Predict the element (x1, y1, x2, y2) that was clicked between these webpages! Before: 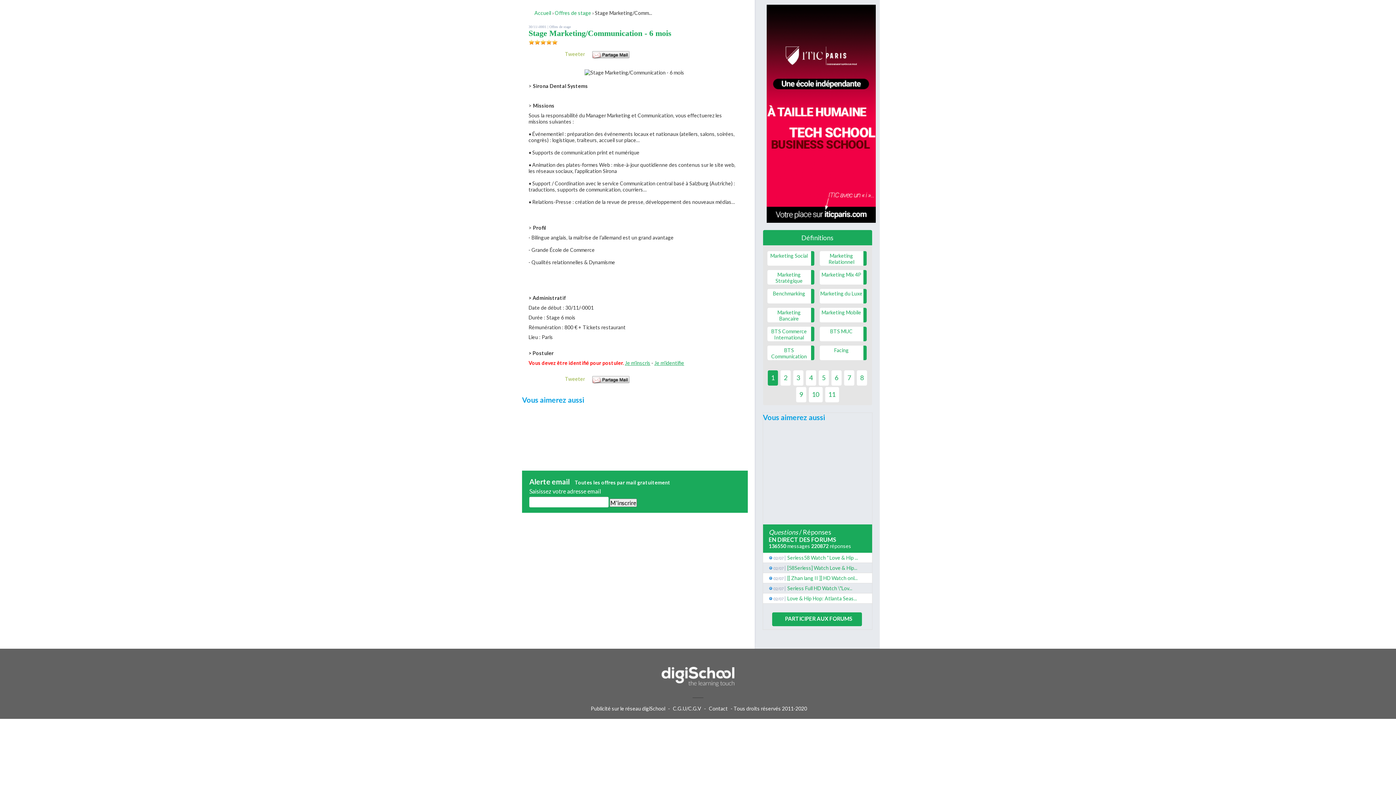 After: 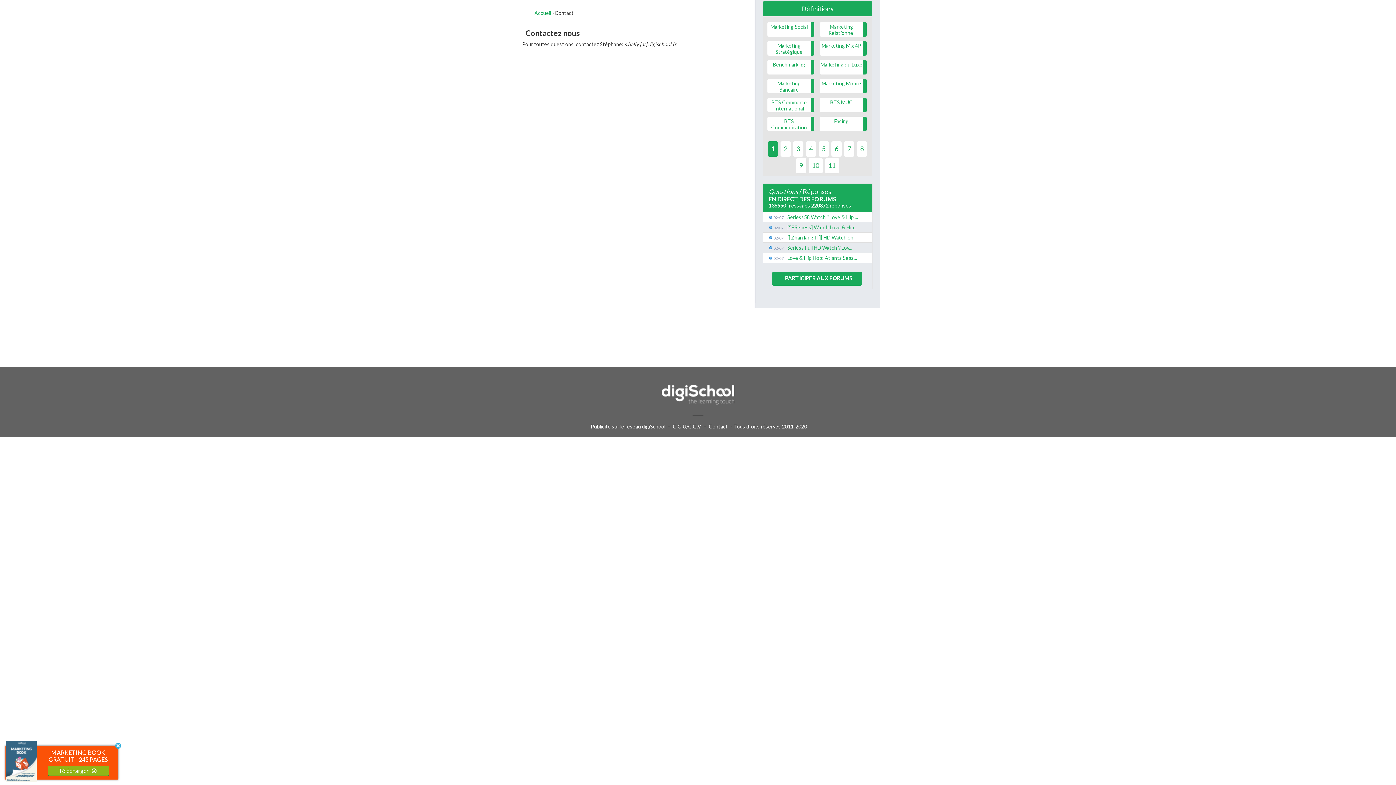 Action: bbox: (707, 705, 729, 711) label: Contact